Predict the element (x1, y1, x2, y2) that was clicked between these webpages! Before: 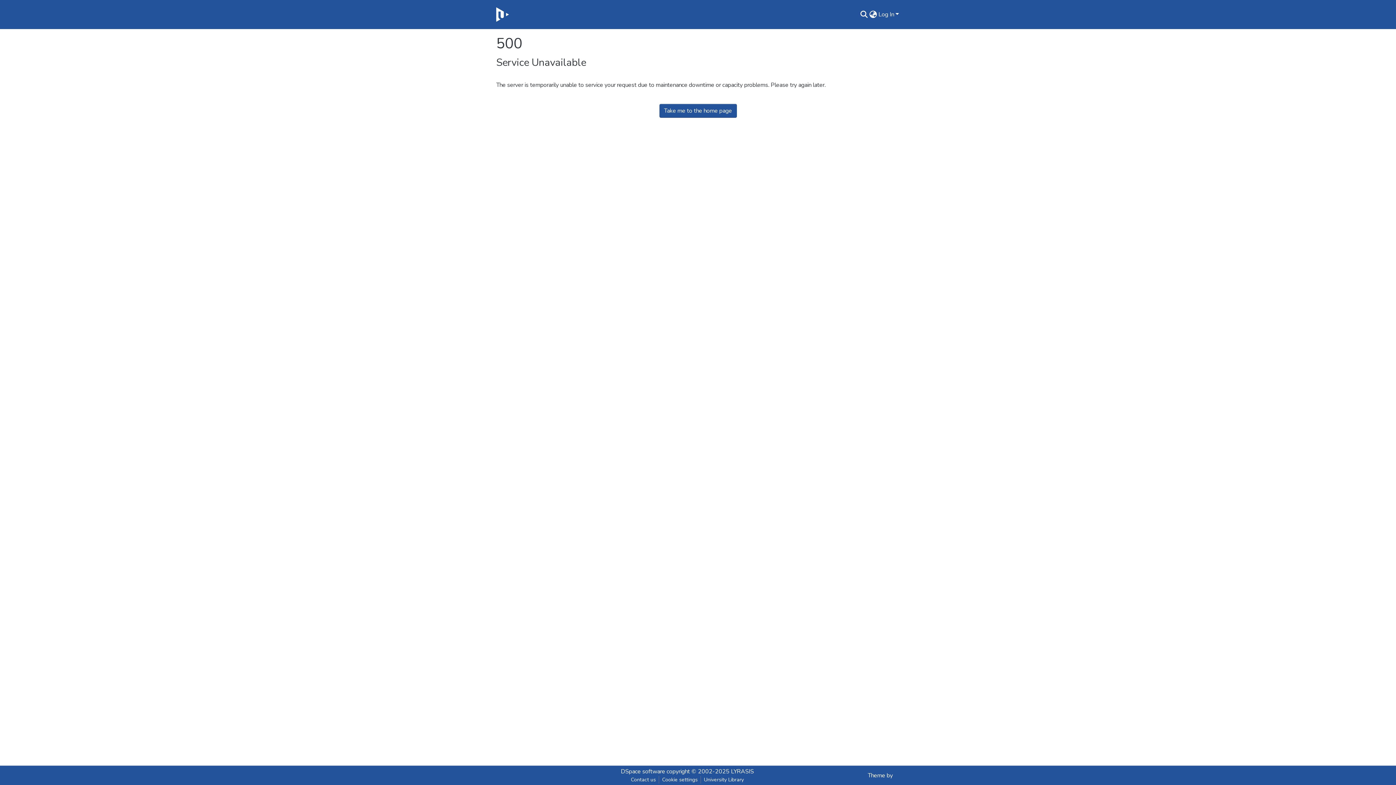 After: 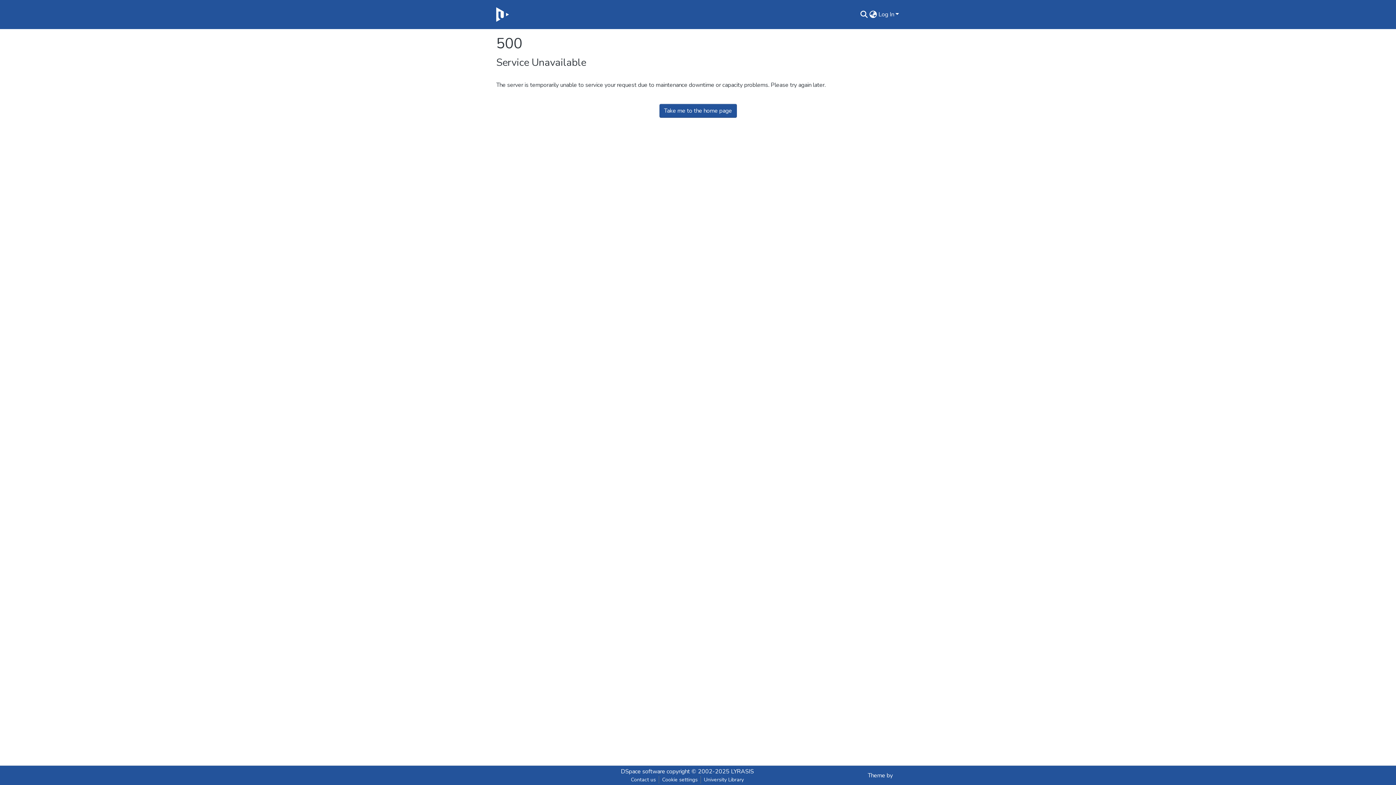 Action: bbox: (496, 5, 508, 23)